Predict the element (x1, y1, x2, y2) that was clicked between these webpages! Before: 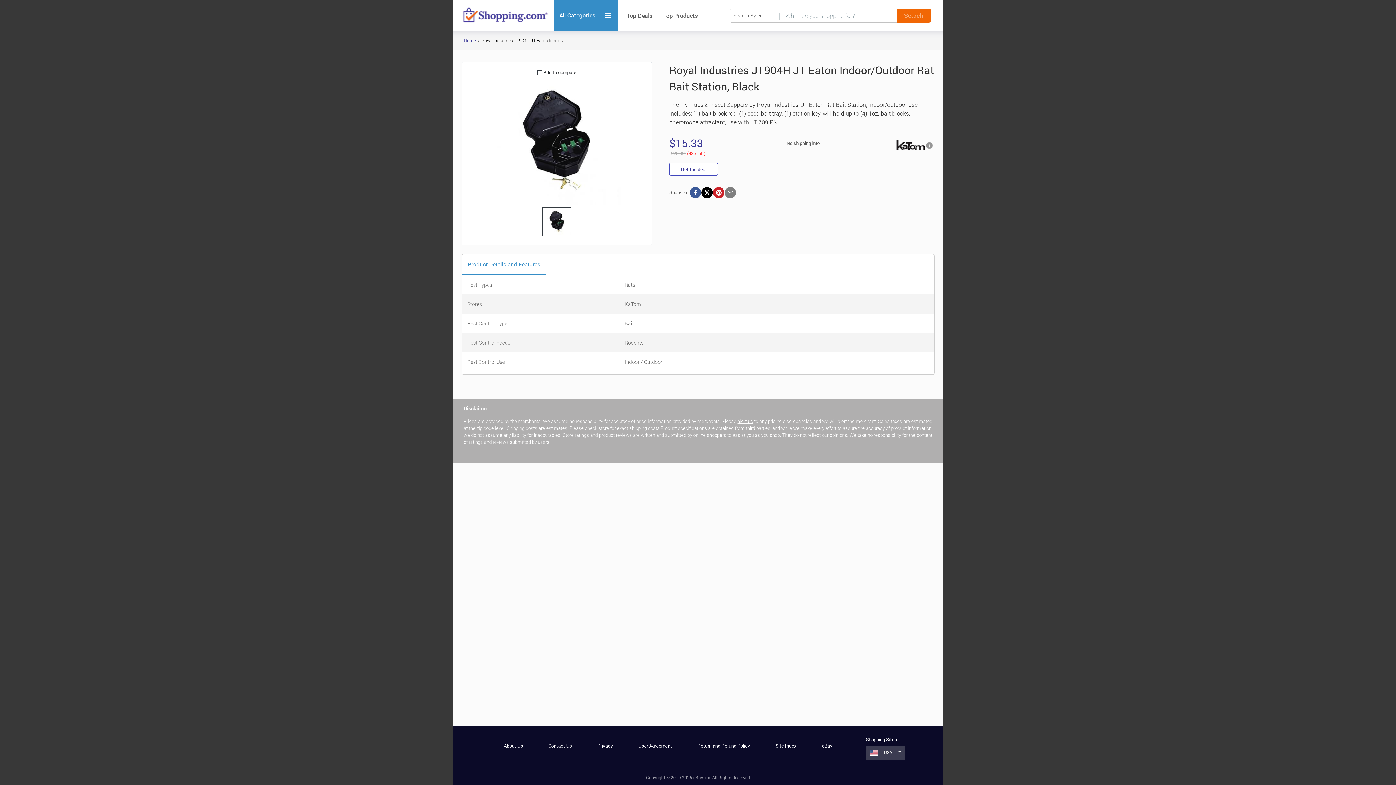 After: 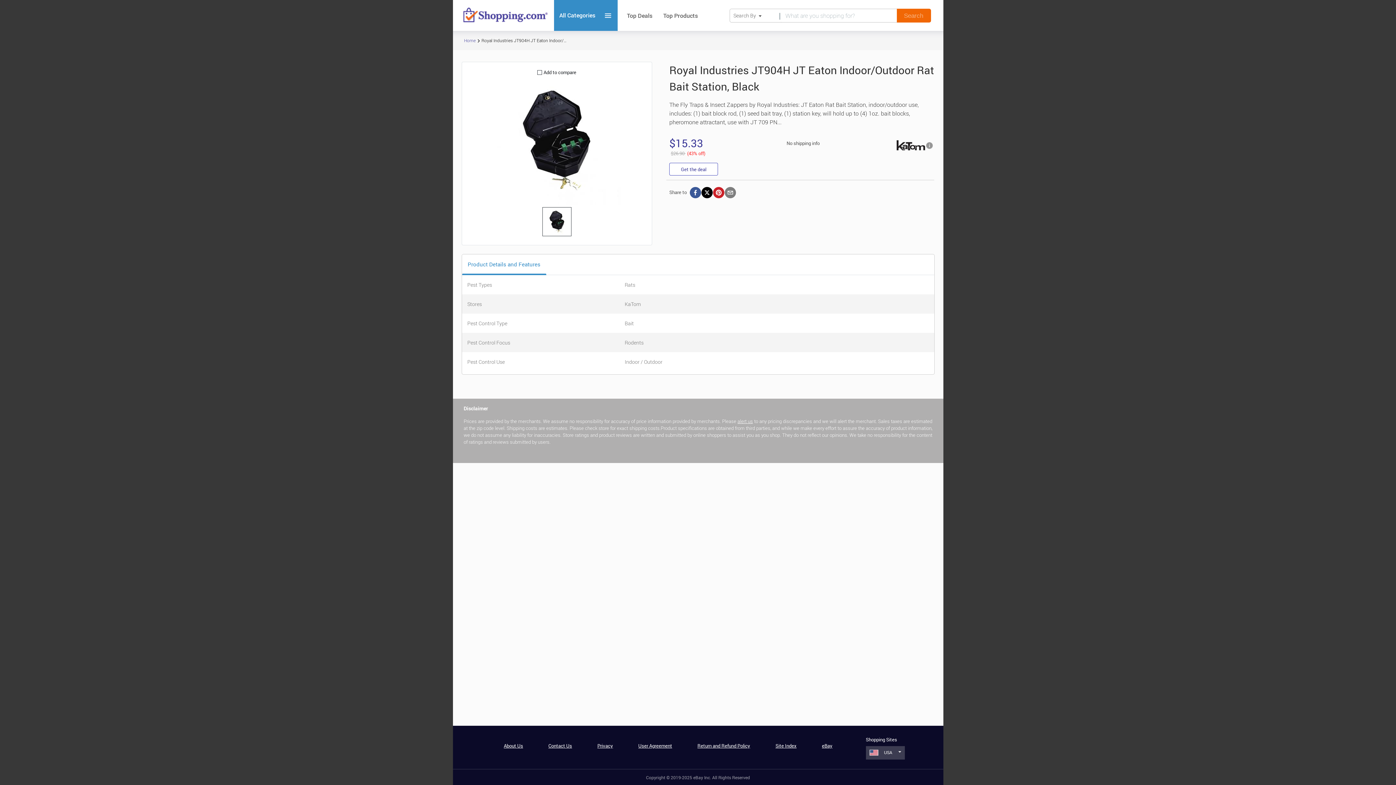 Action: bbox: (638, 742, 672, 749) label: User Agreement